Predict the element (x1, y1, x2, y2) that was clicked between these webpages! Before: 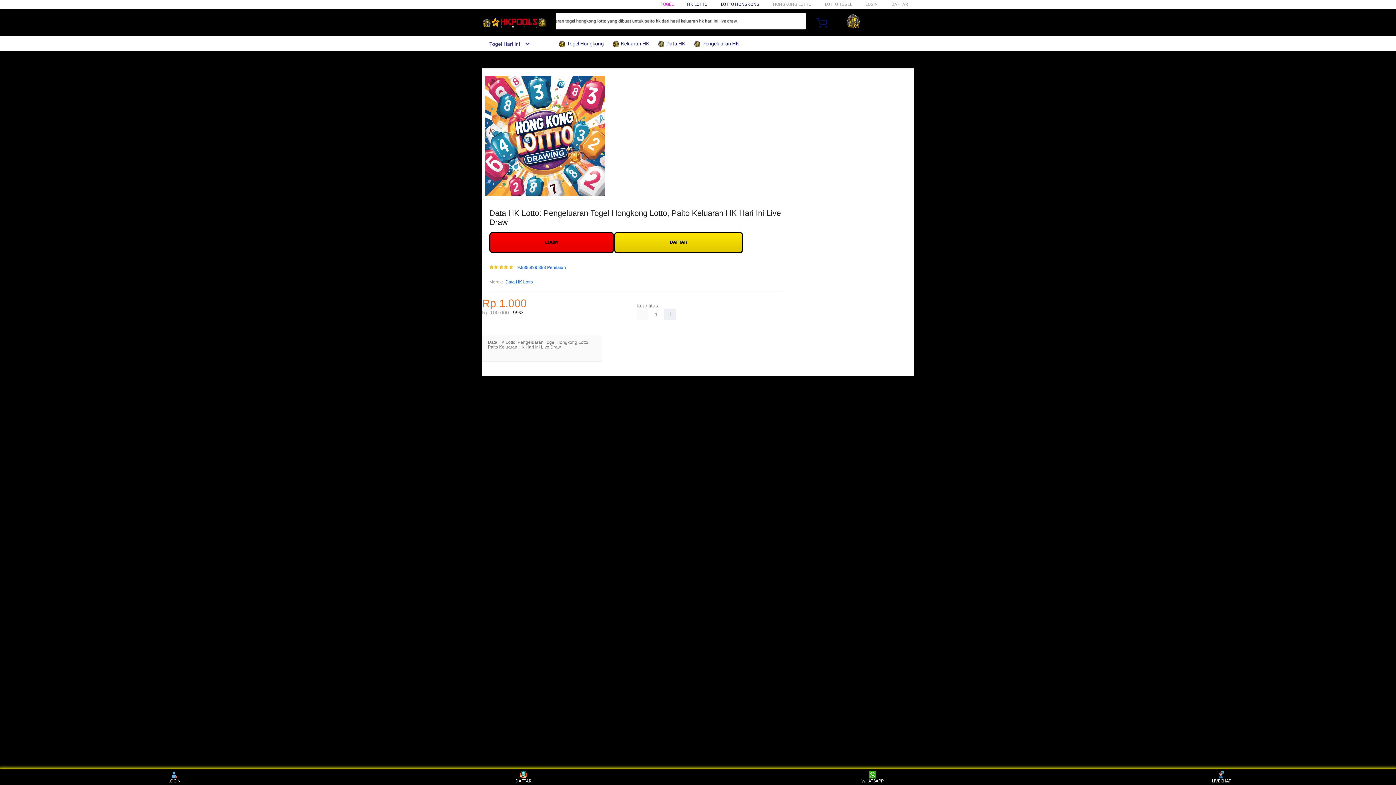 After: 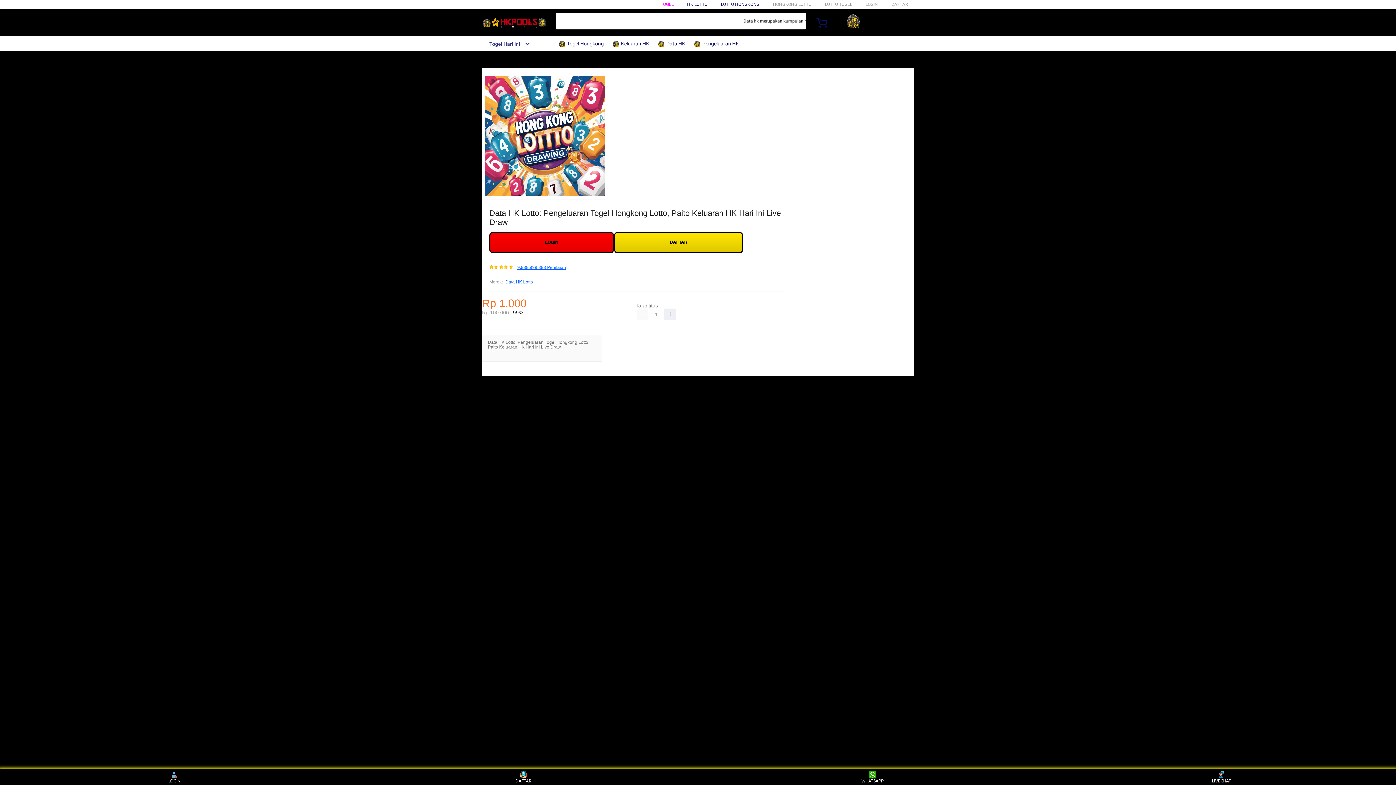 Action: label: 9.888.999.888 Penilaian bbox: (517, 265, 566, 270)